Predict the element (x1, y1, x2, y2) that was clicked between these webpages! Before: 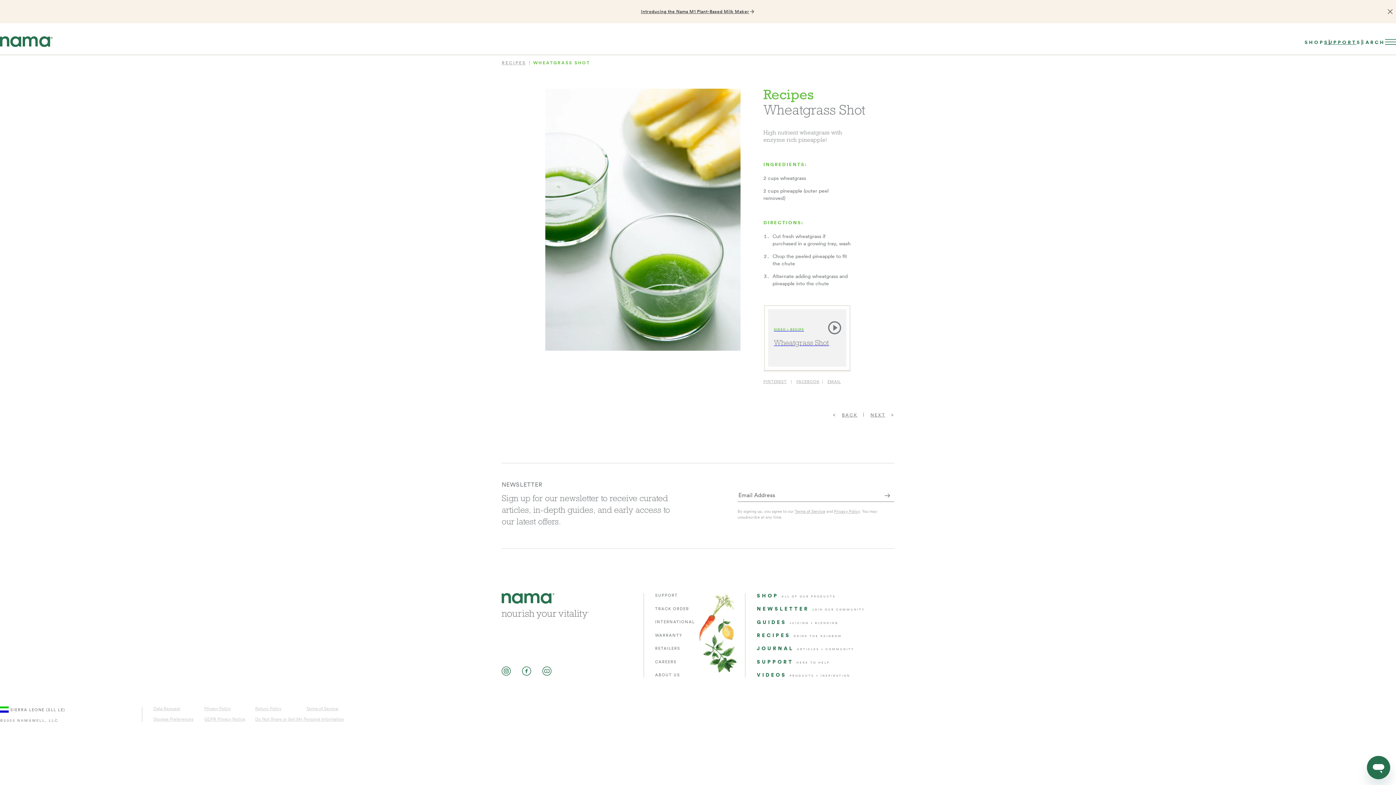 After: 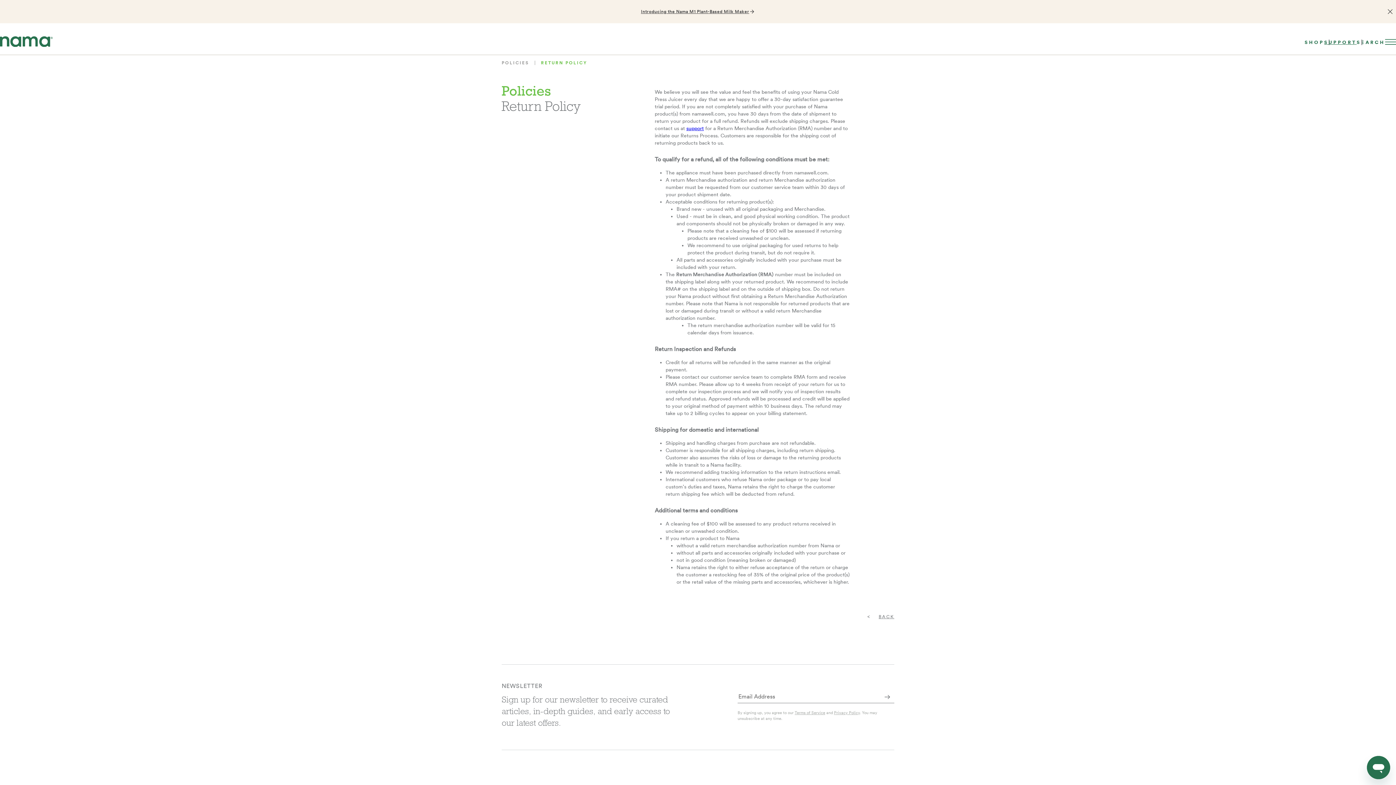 Action: label: Return Policy bbox: (255, 706, 281, 711)